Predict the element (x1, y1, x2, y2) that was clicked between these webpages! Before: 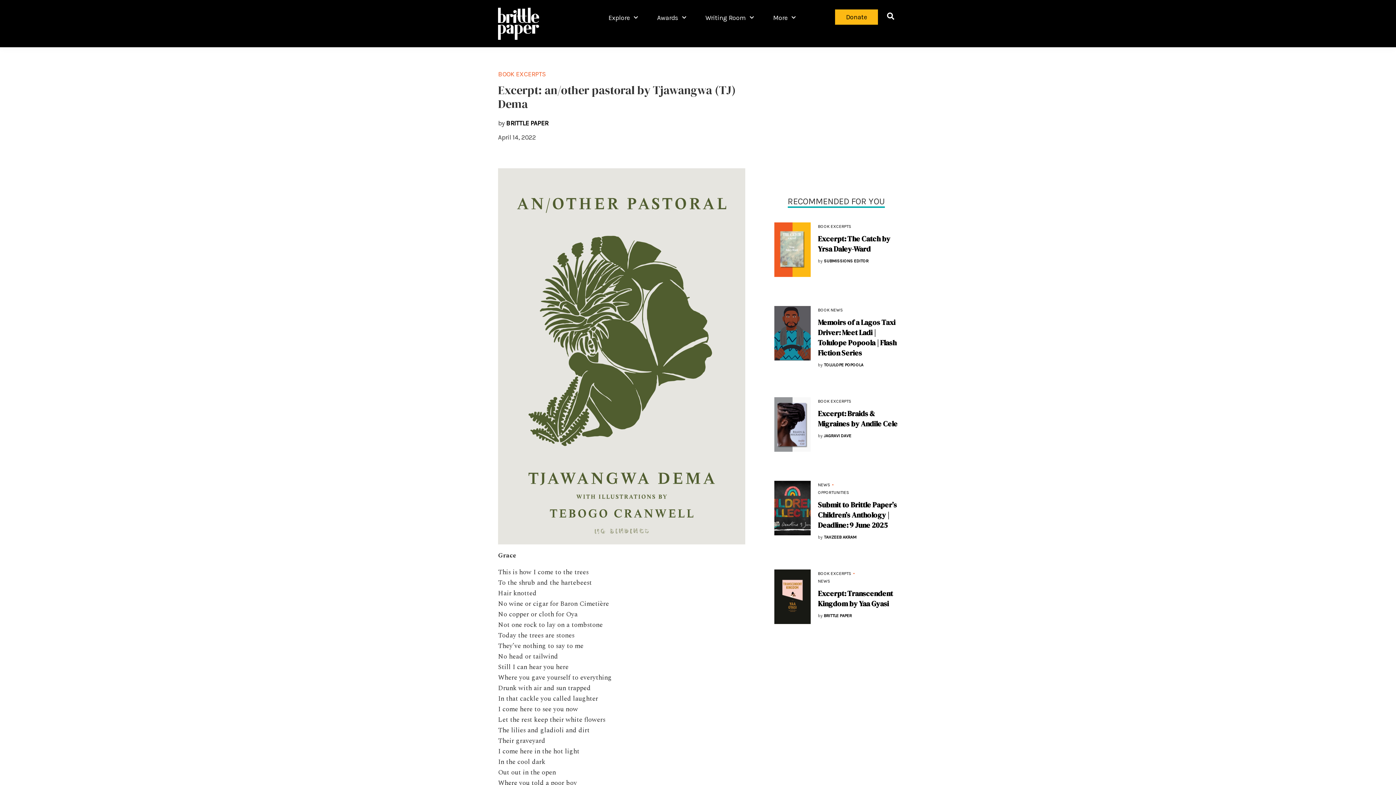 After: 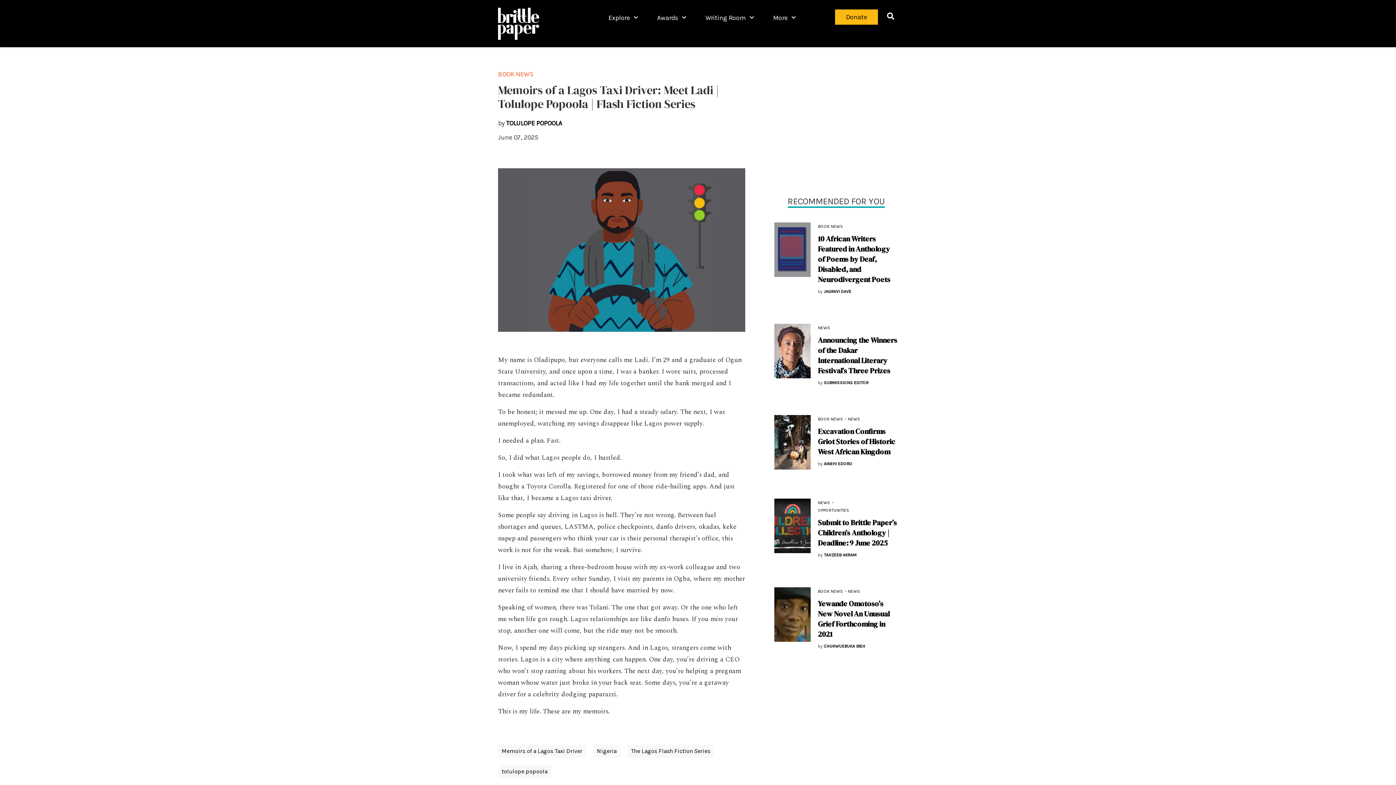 Action: bbox: (818, 317, 896, 358) label: Memoirs of a Lagos Taxi Driver: Meet Ladi | Tolulope Popoola | Flash Fiction Series